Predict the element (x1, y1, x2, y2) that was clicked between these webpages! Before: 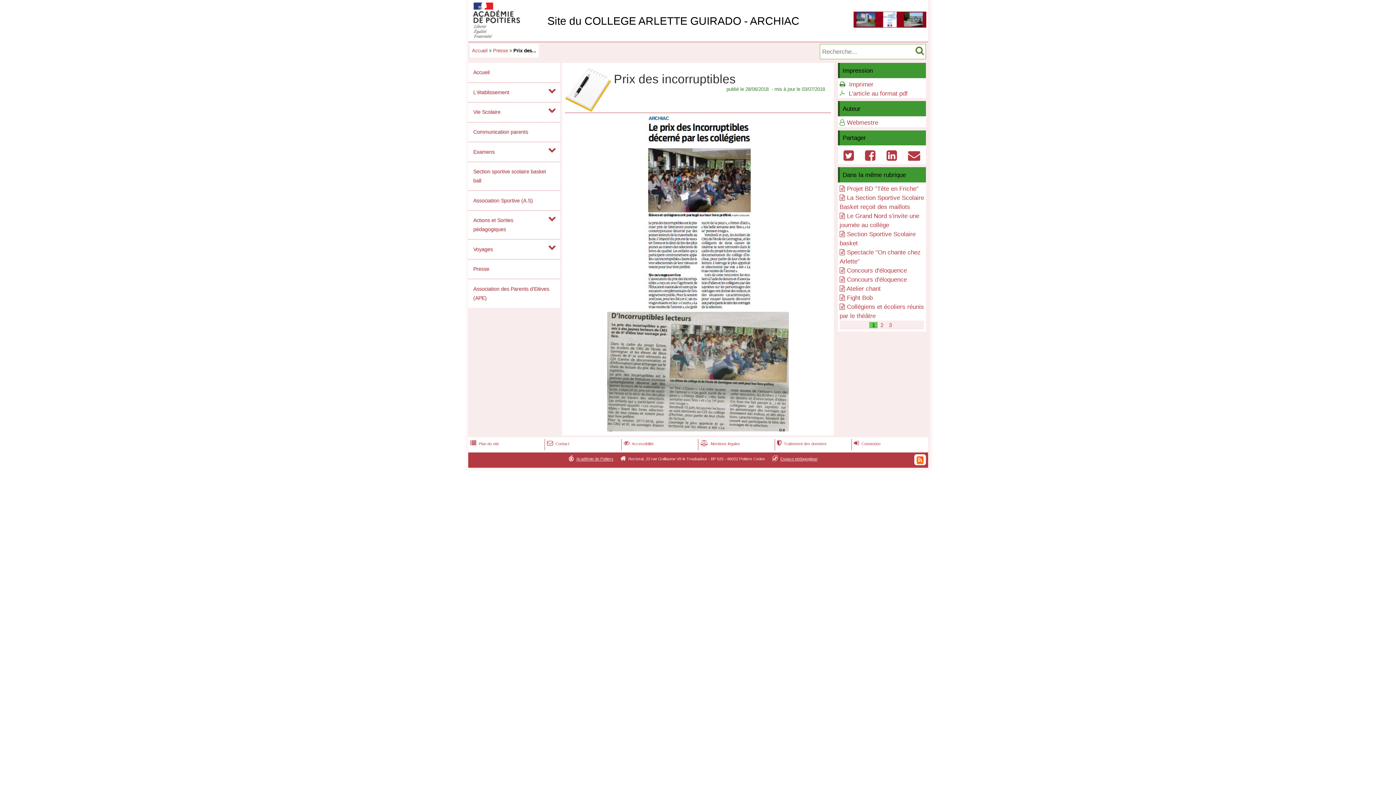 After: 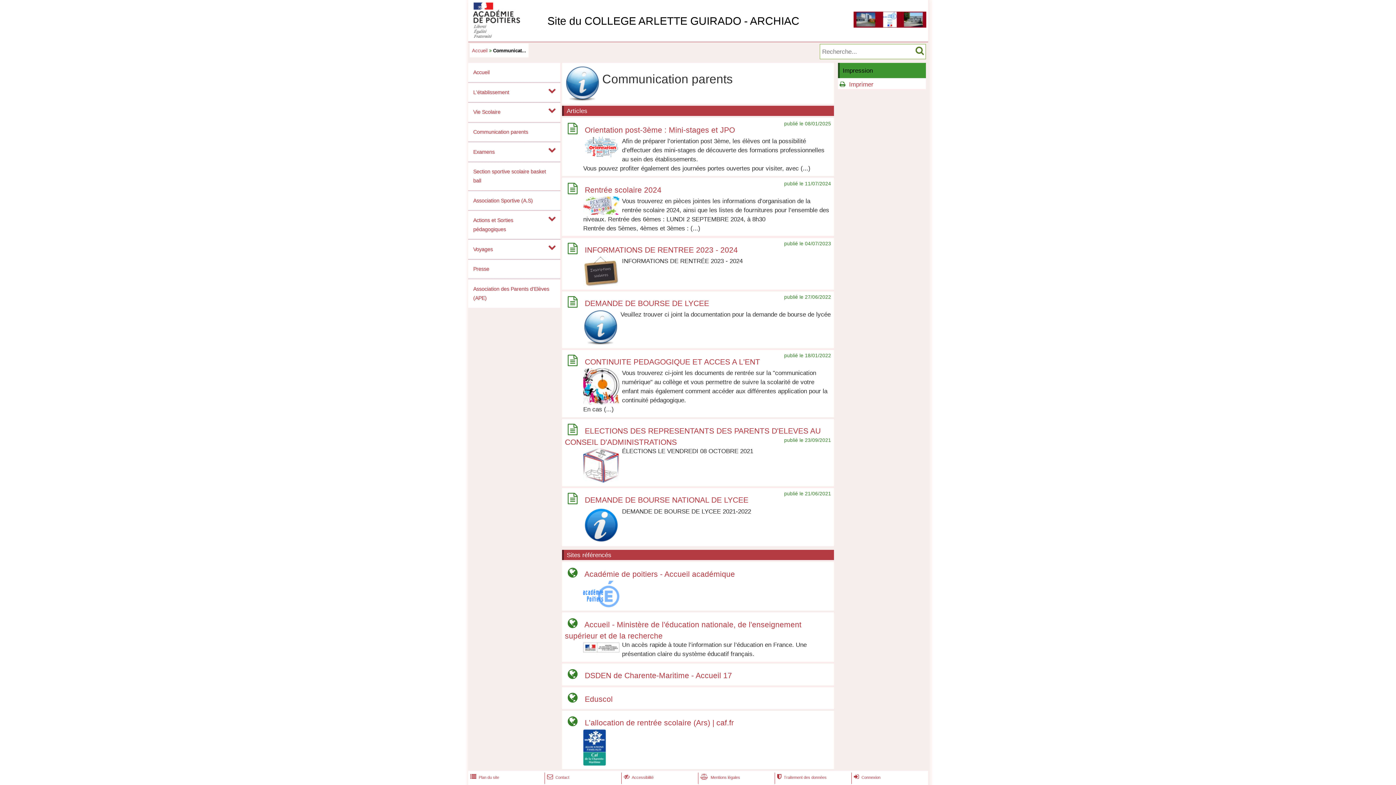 Action: bbox: (468, 122, 560, 141) label: Communication parents